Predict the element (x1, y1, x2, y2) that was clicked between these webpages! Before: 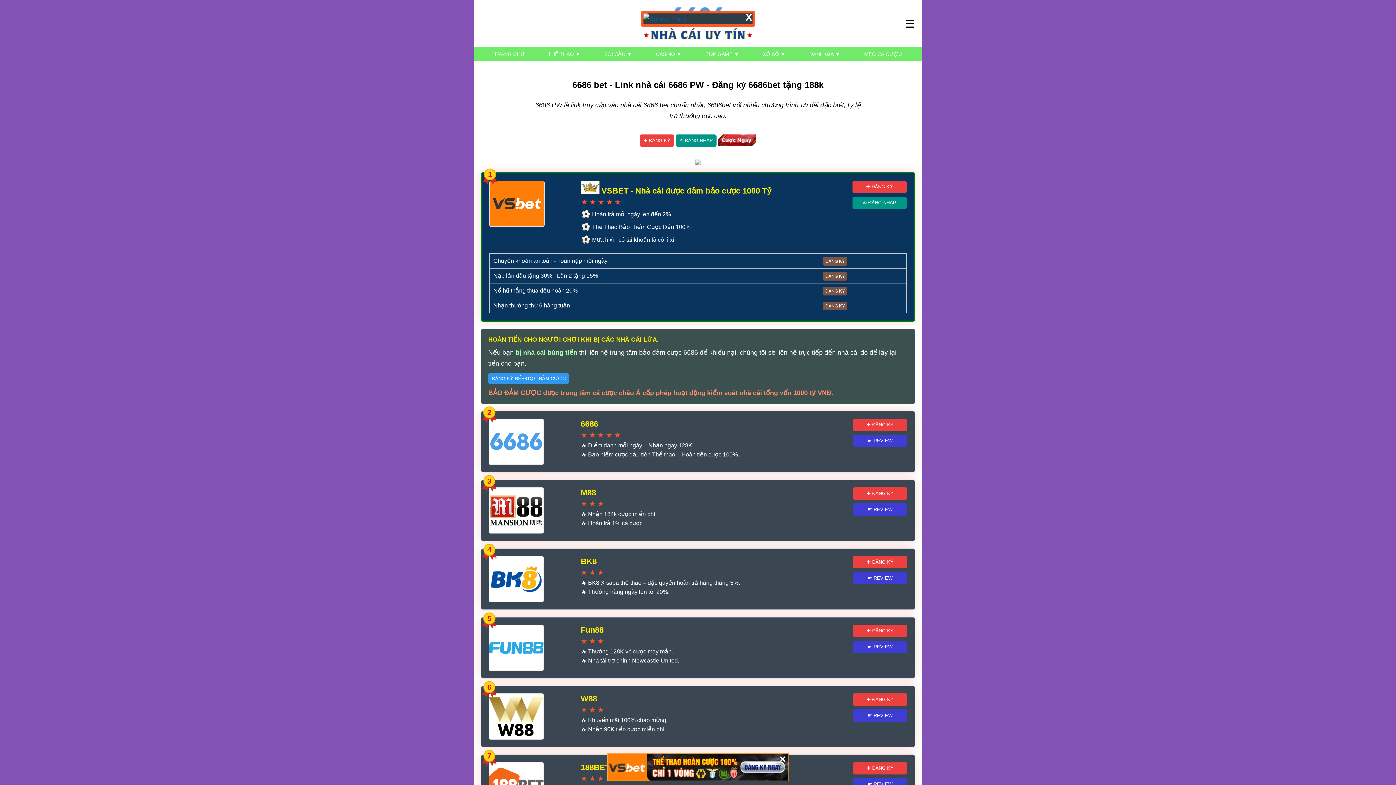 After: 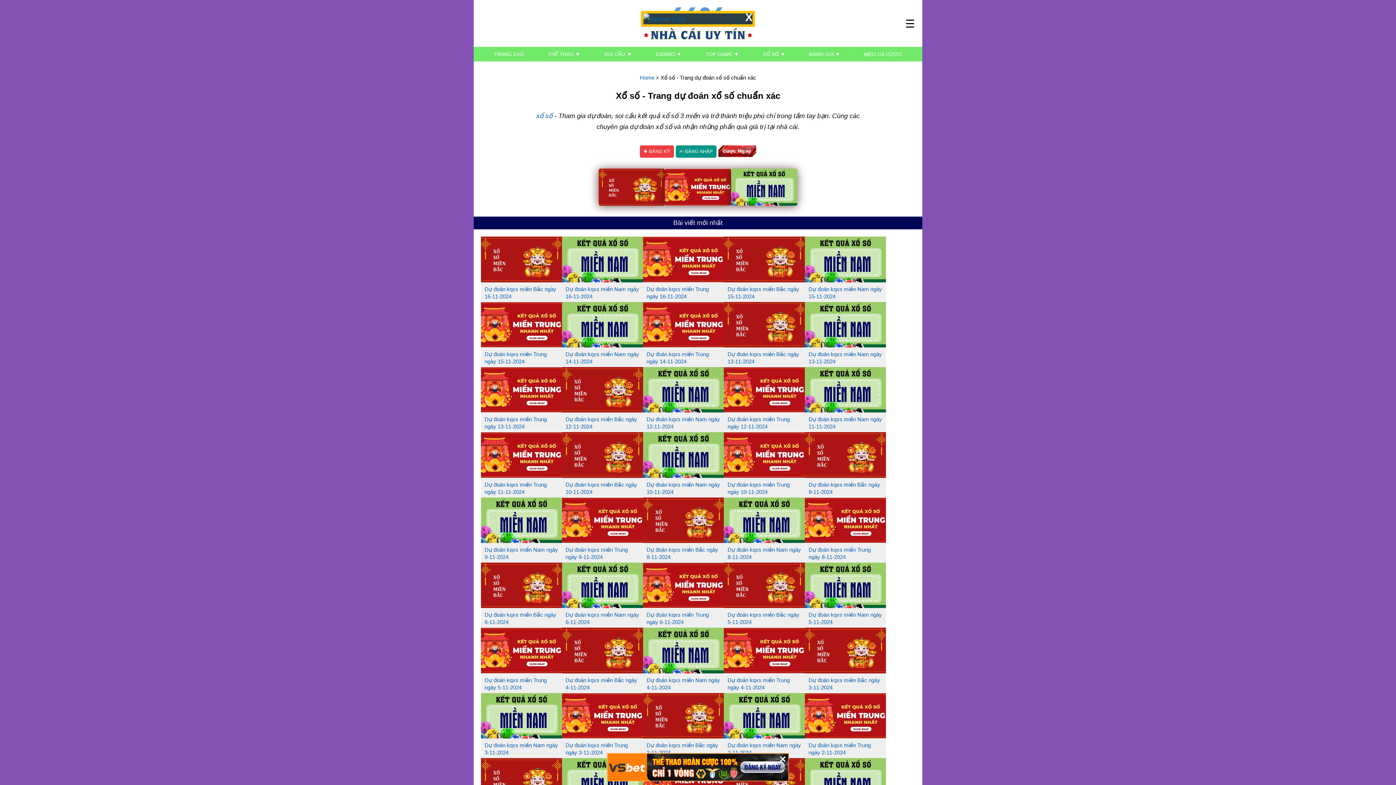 Action: label: XỔ SỐ ▼ bbox: (759, 46, 789, 61)